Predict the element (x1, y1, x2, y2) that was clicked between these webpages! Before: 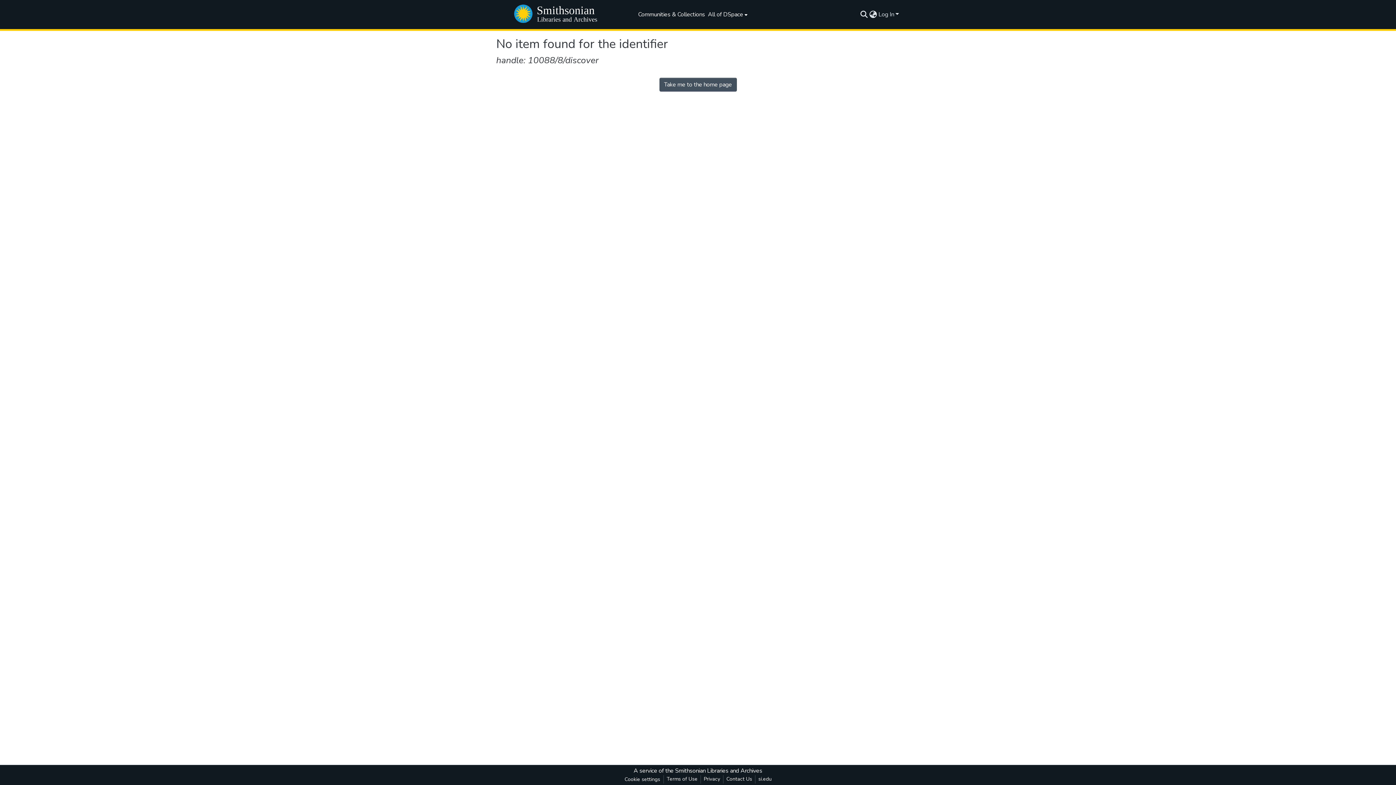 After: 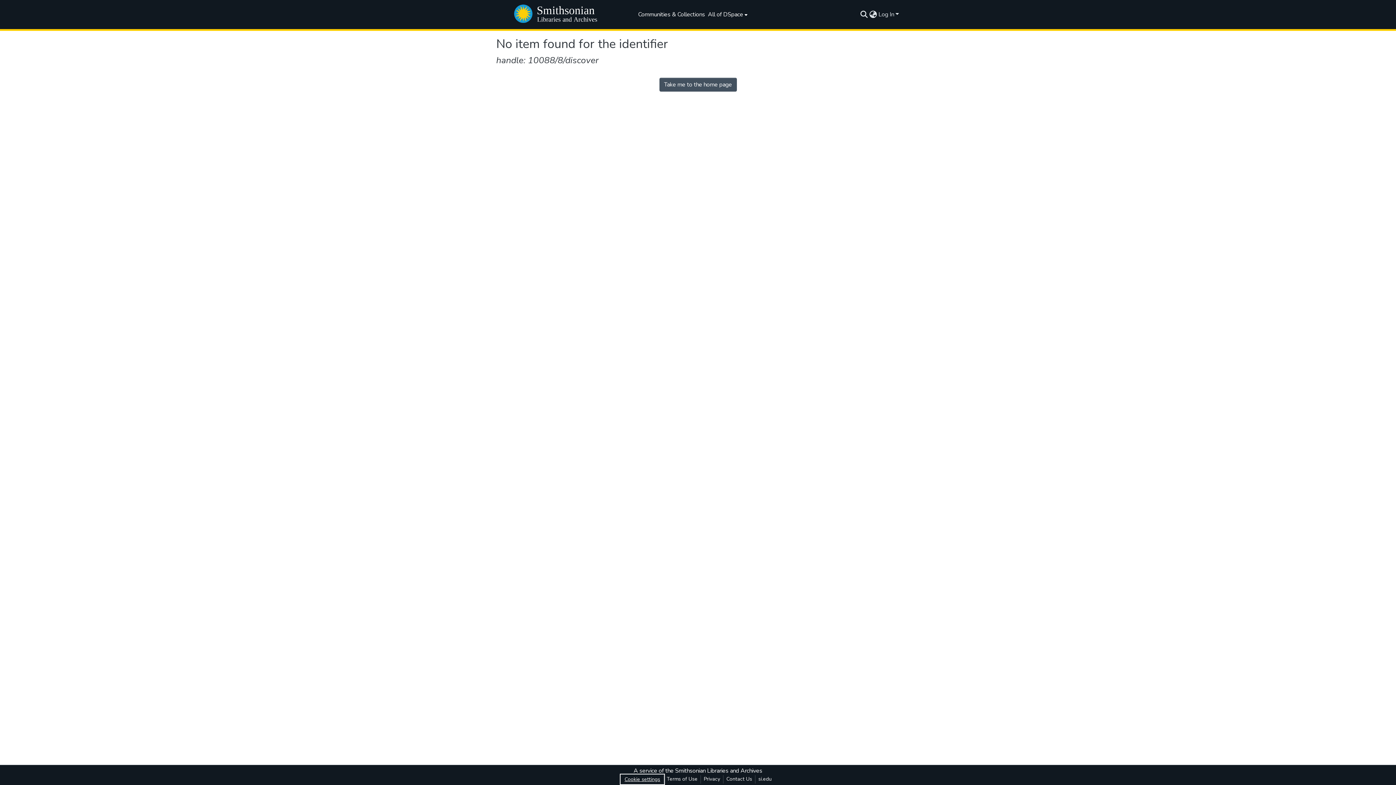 Action: label: Cookie settings bbox: (621, 775, 663, 784)